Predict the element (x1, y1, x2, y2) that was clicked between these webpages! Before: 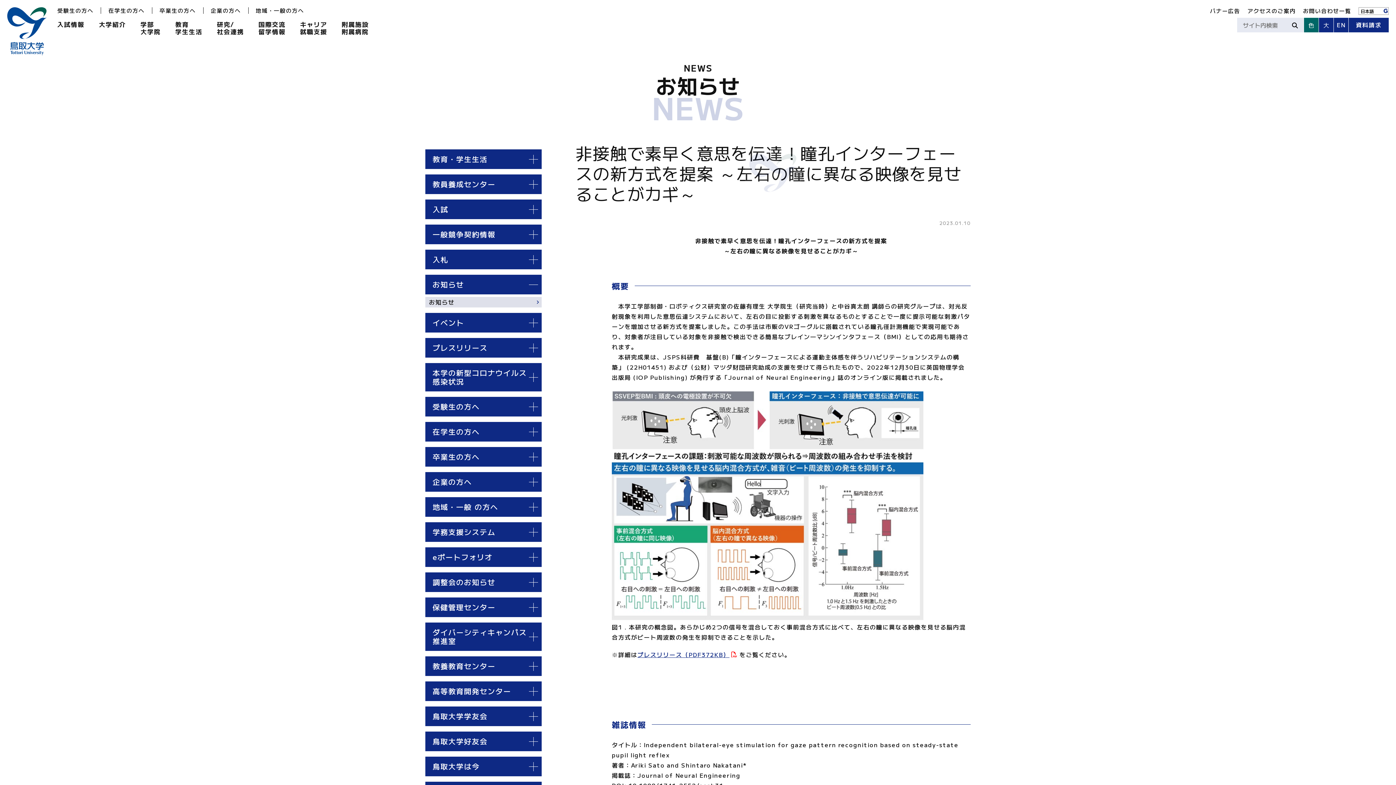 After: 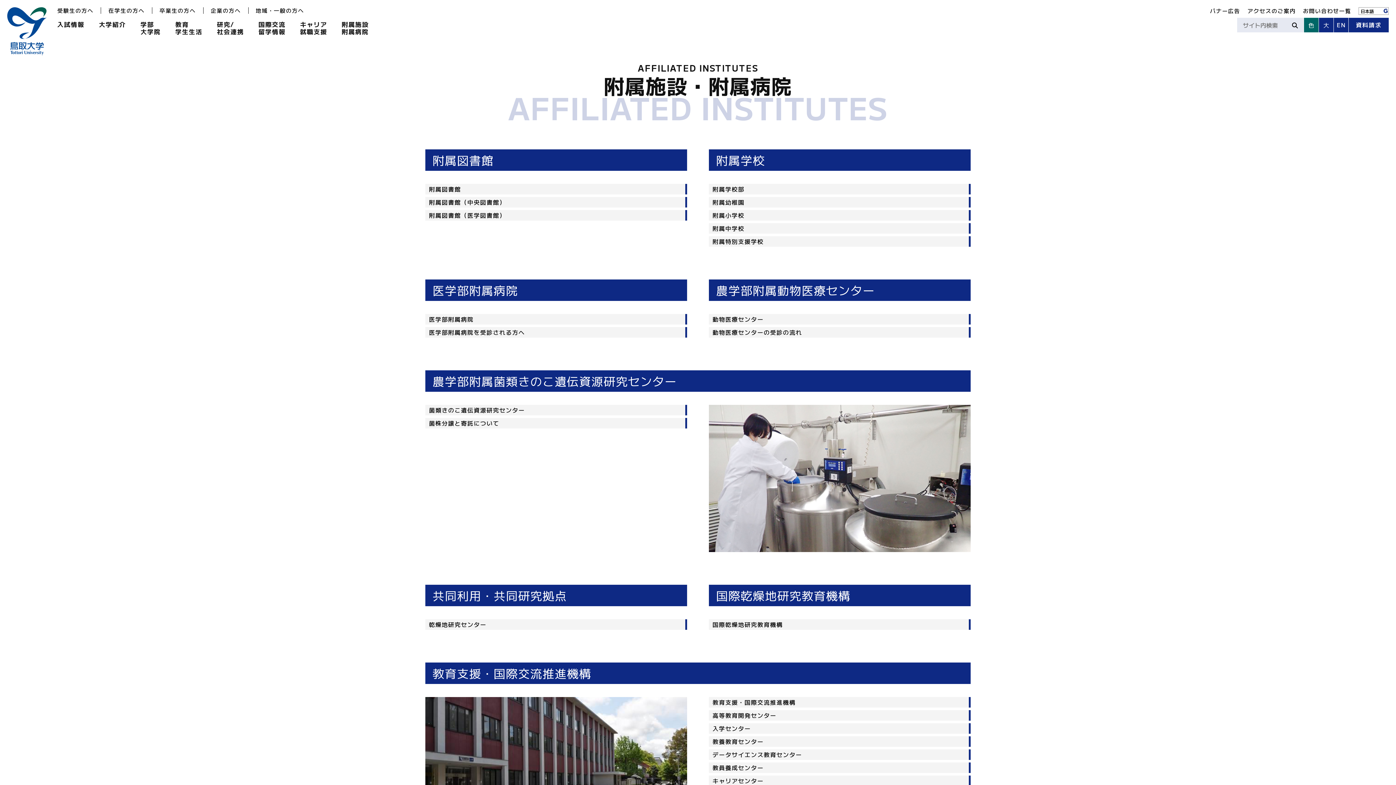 Action: label: 附属施設
附属病院 bbox: (341, 19, 368, 36)